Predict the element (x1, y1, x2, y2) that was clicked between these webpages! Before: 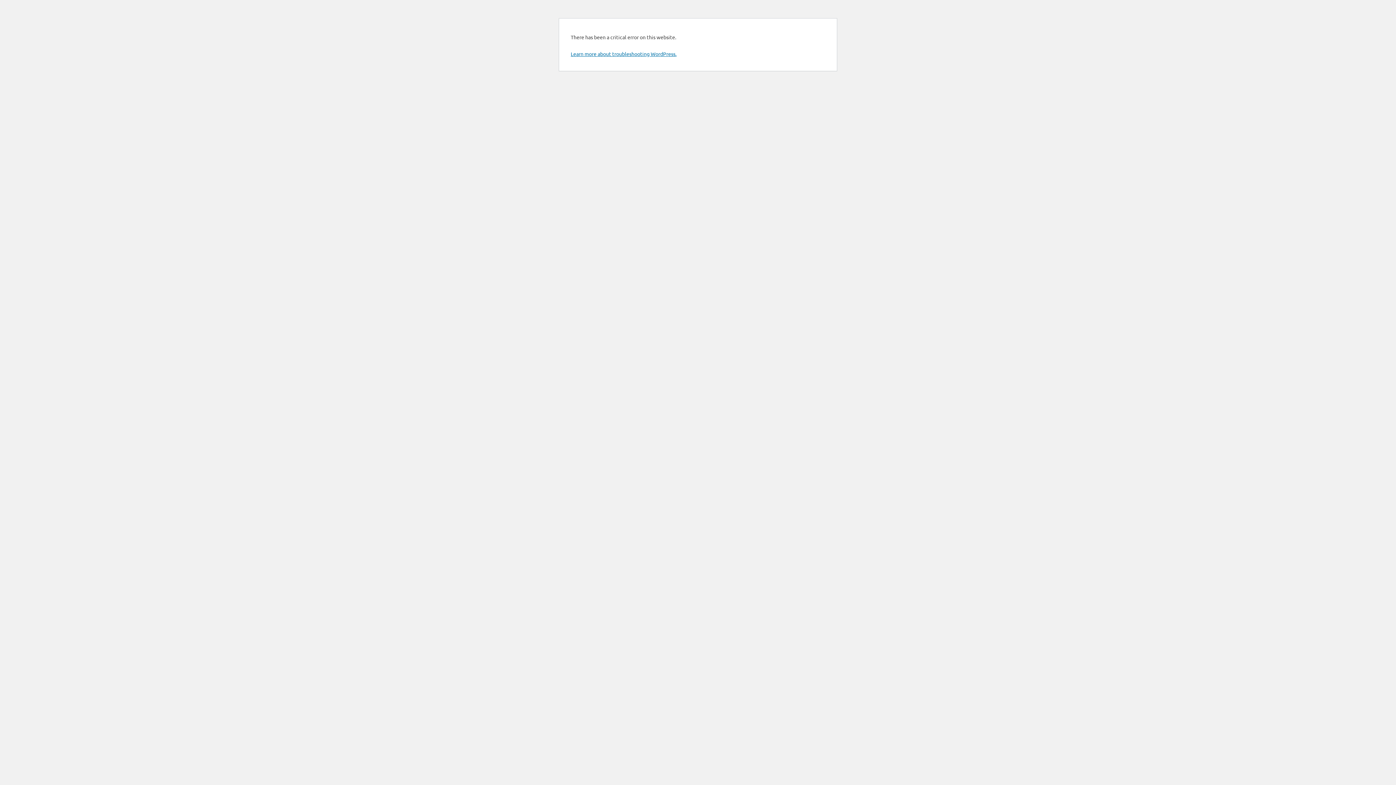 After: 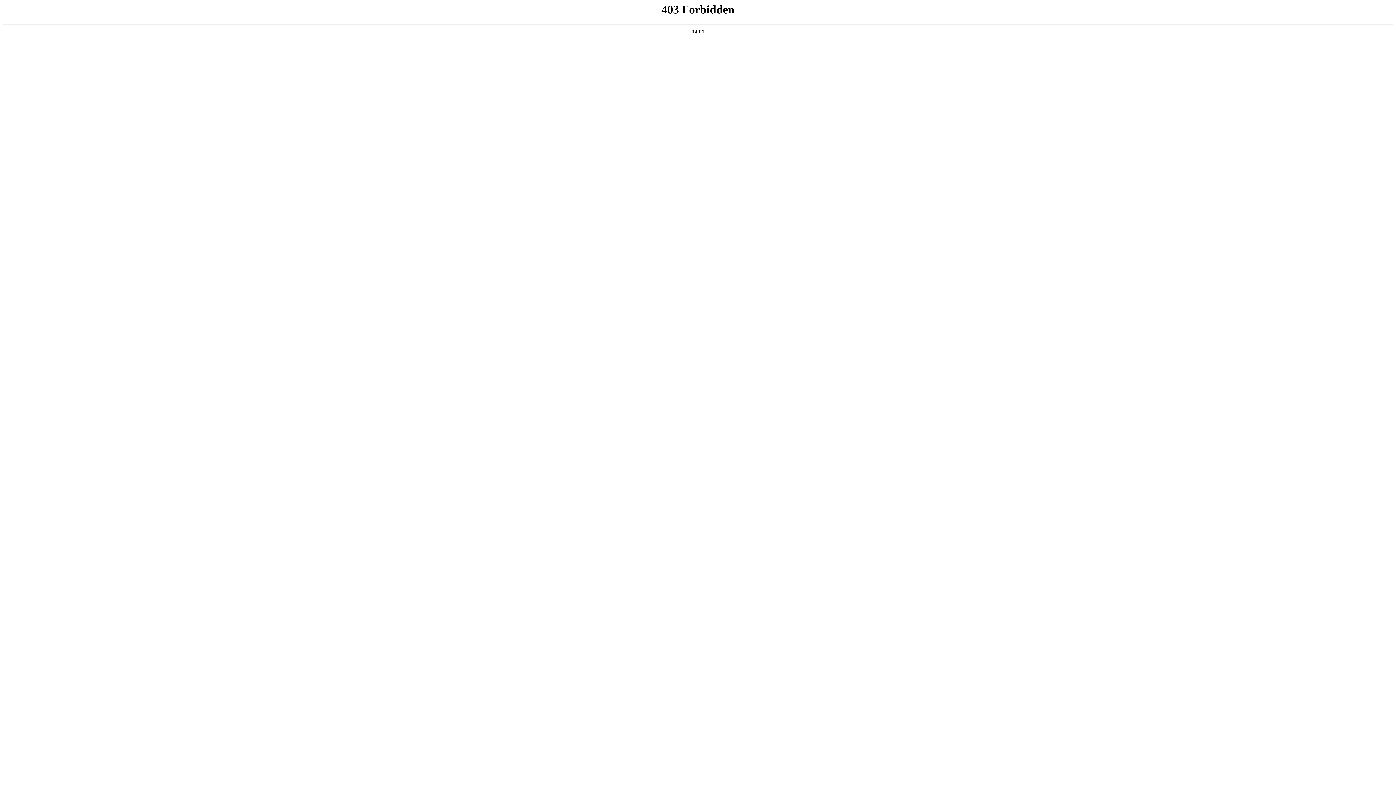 Action: bbox: (570, 50, 676, 57) label: Learn more about troubleshooting WordPress.